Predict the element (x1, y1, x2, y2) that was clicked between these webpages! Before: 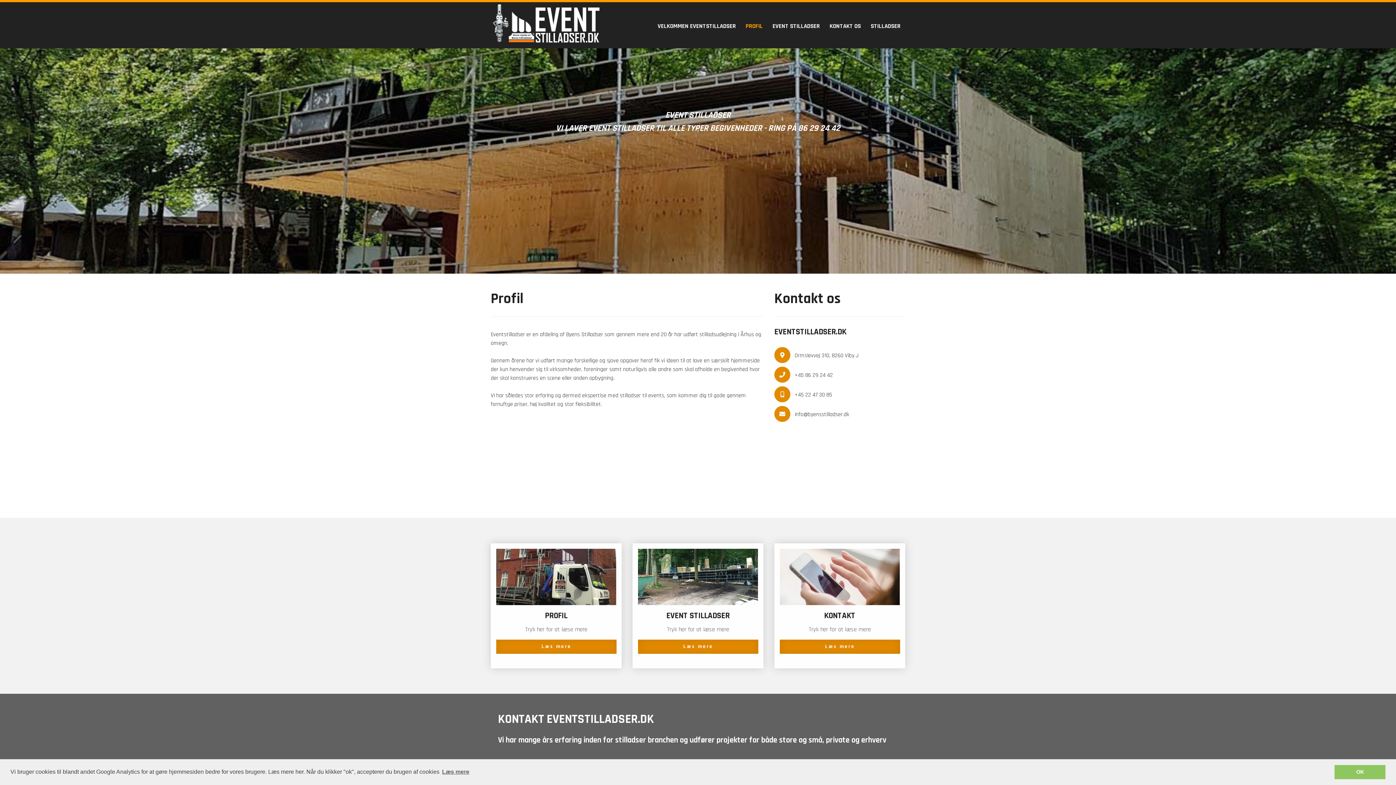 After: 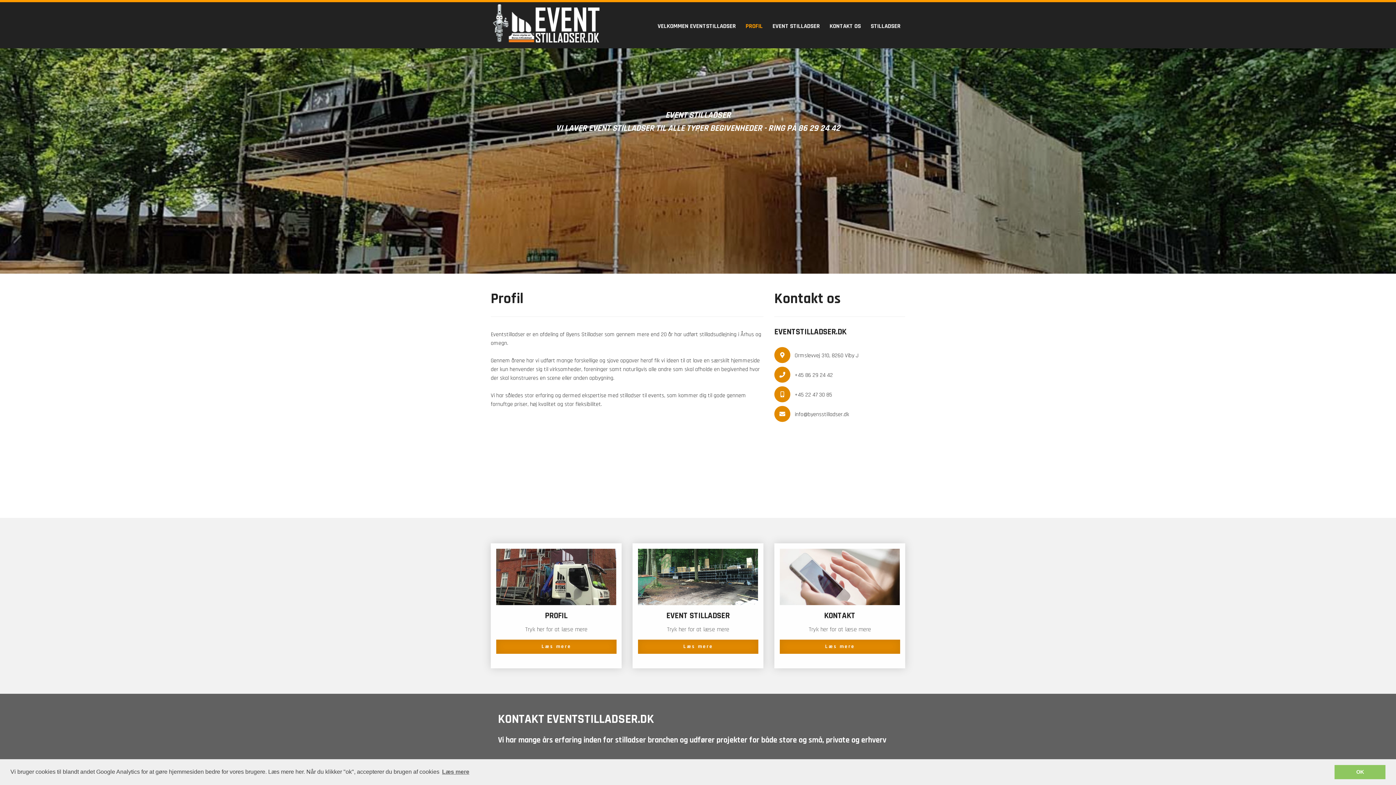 Action: bbox: (496, 640, 616, 654) label: Læs mere